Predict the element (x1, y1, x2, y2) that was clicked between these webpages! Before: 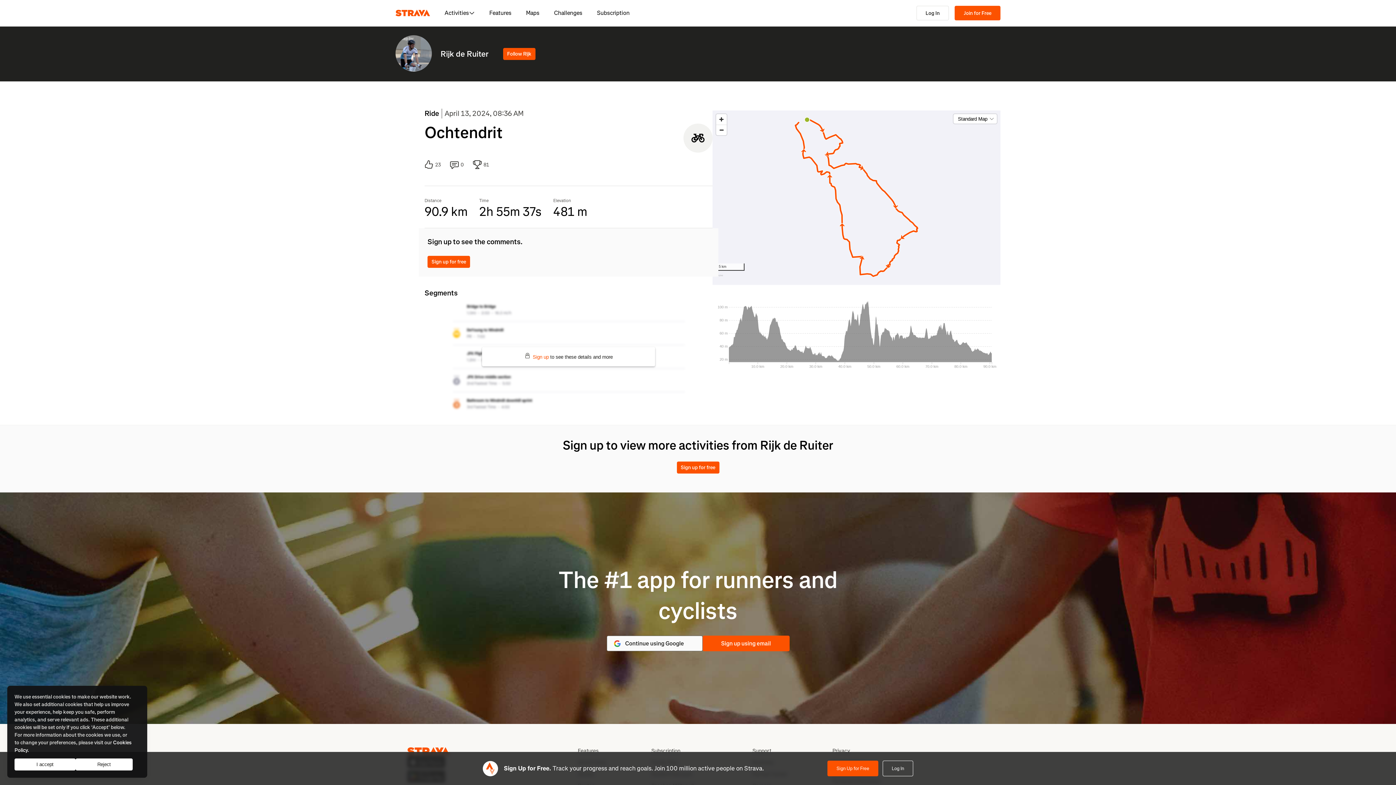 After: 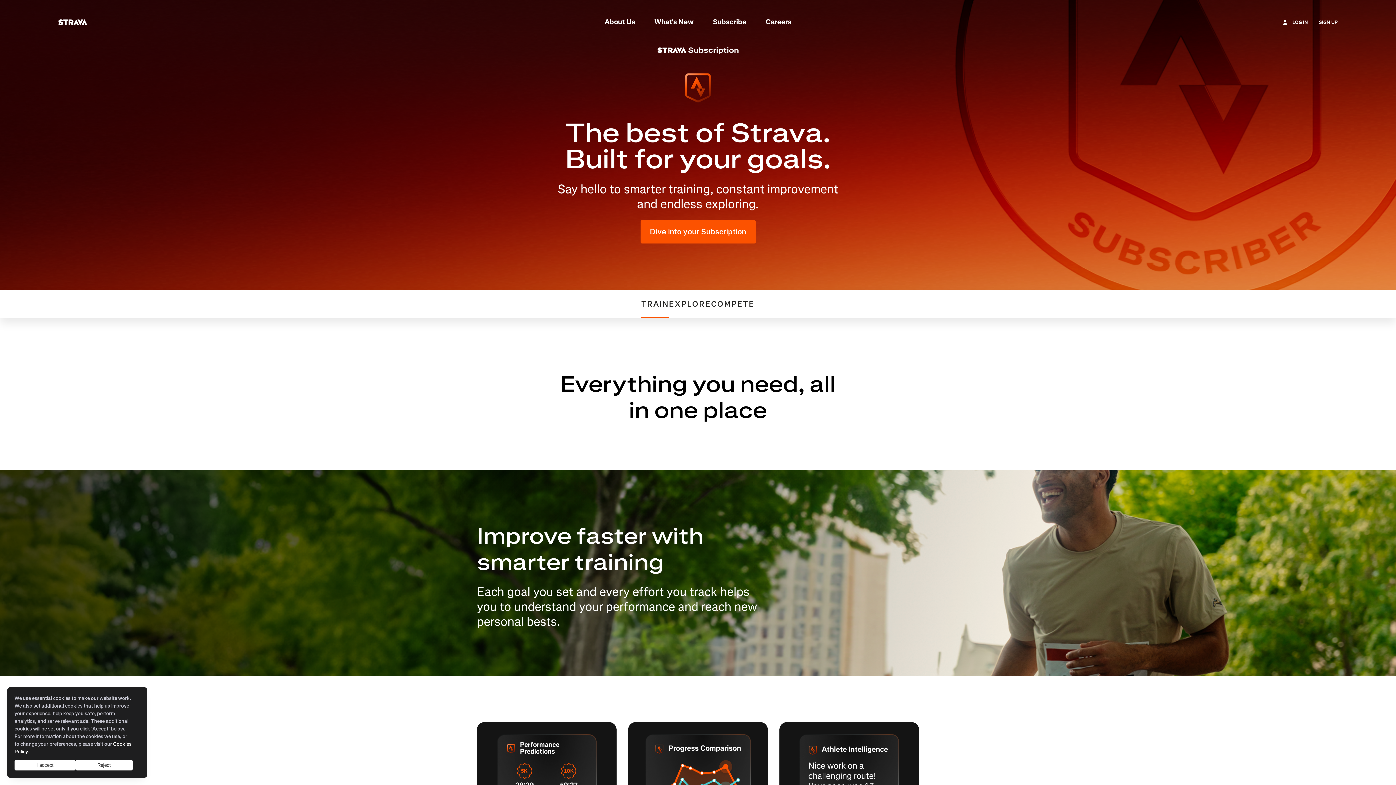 Action: bbox: (482, 0, 518, 26) label: Features